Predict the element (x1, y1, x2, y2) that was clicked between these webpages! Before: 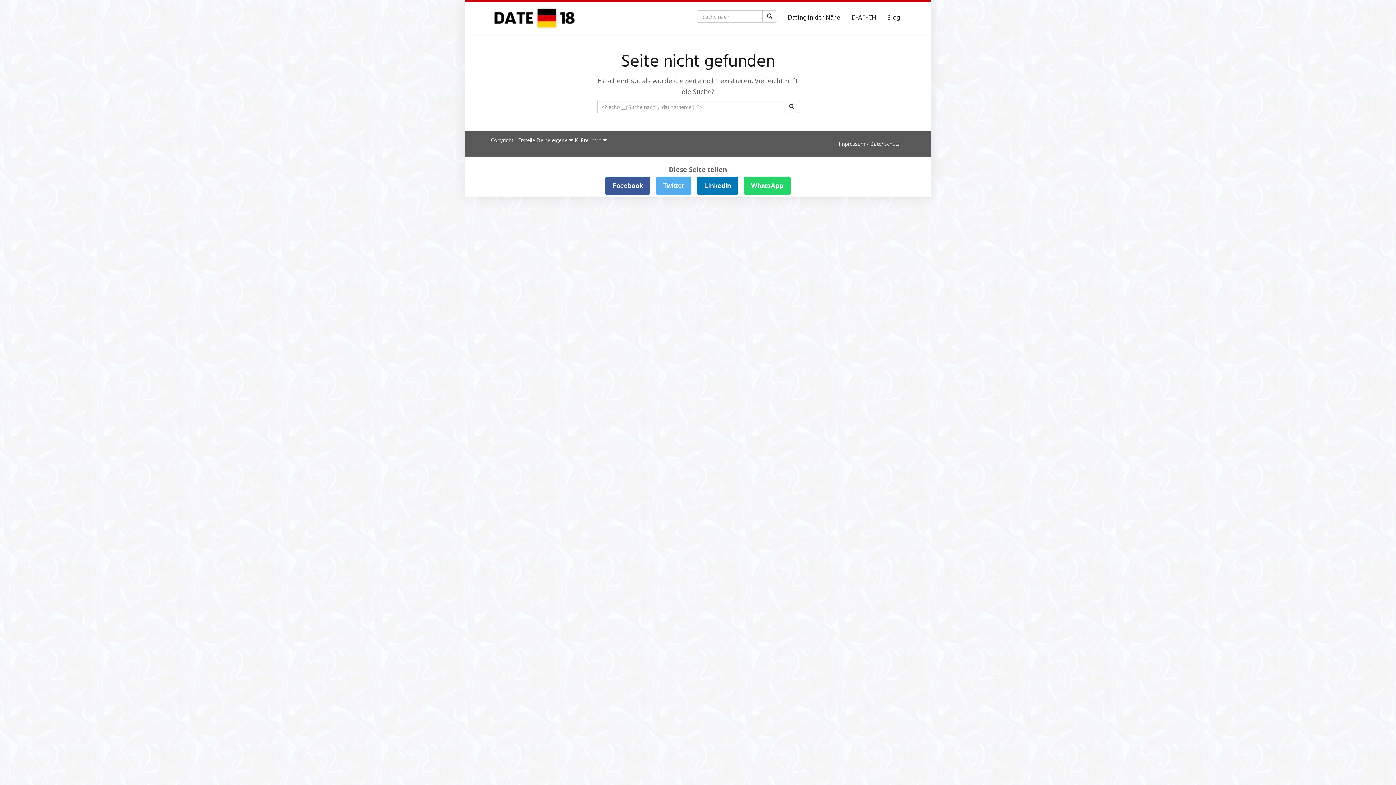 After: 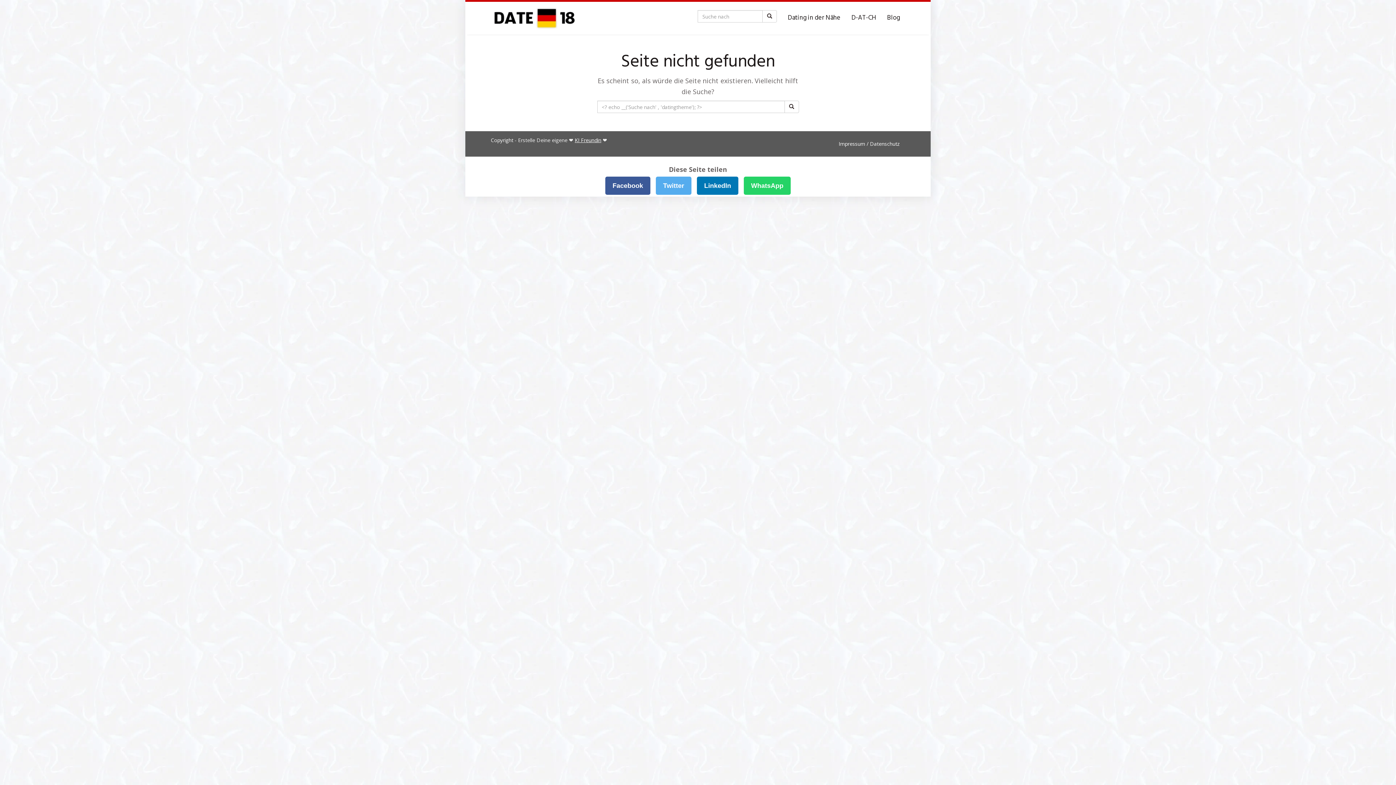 Action: bbox: (574, 136, 601, 143) label: KI Freundin